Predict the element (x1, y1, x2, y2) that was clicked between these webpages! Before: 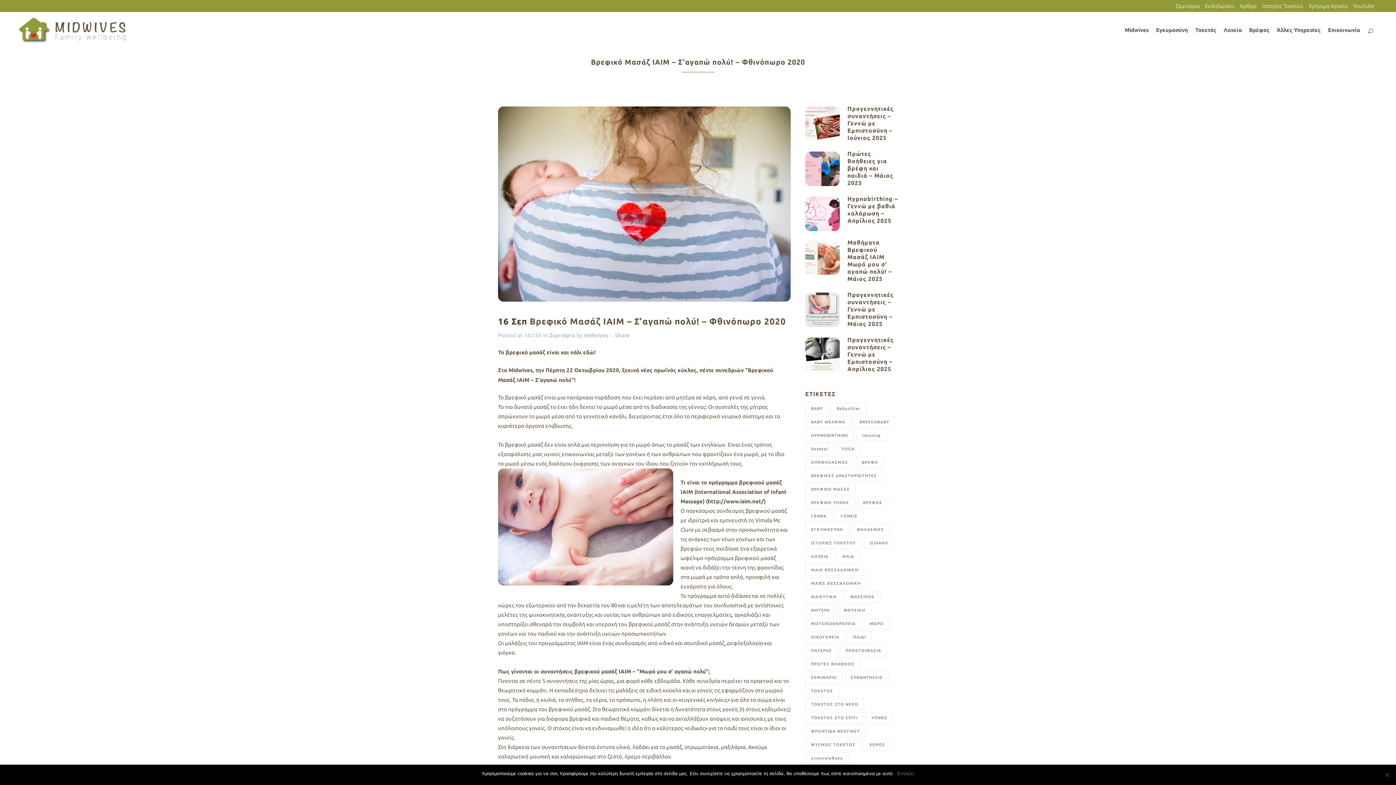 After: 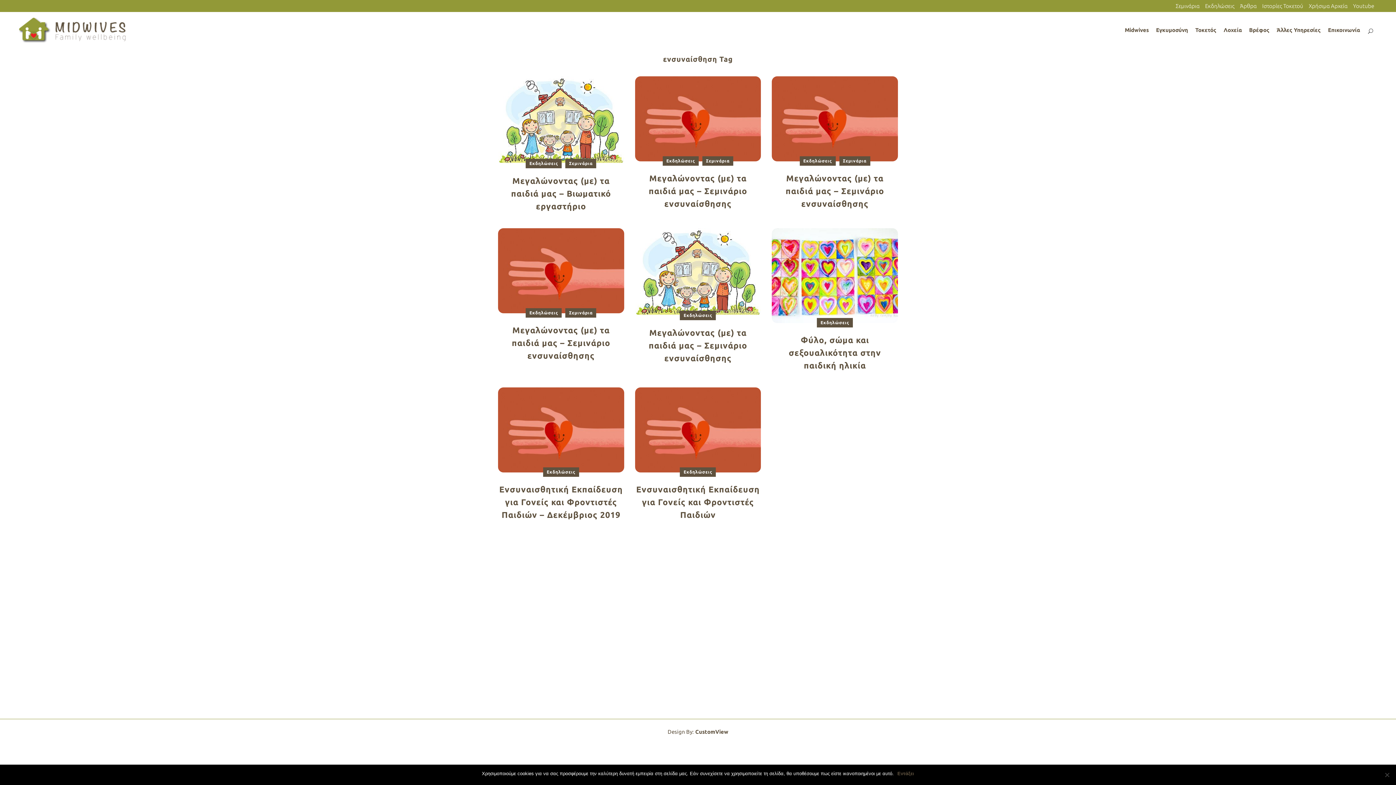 Action: label: ενσυναίσθηση (8 στοιχεία) bbox: (805, 752, 848, 764)